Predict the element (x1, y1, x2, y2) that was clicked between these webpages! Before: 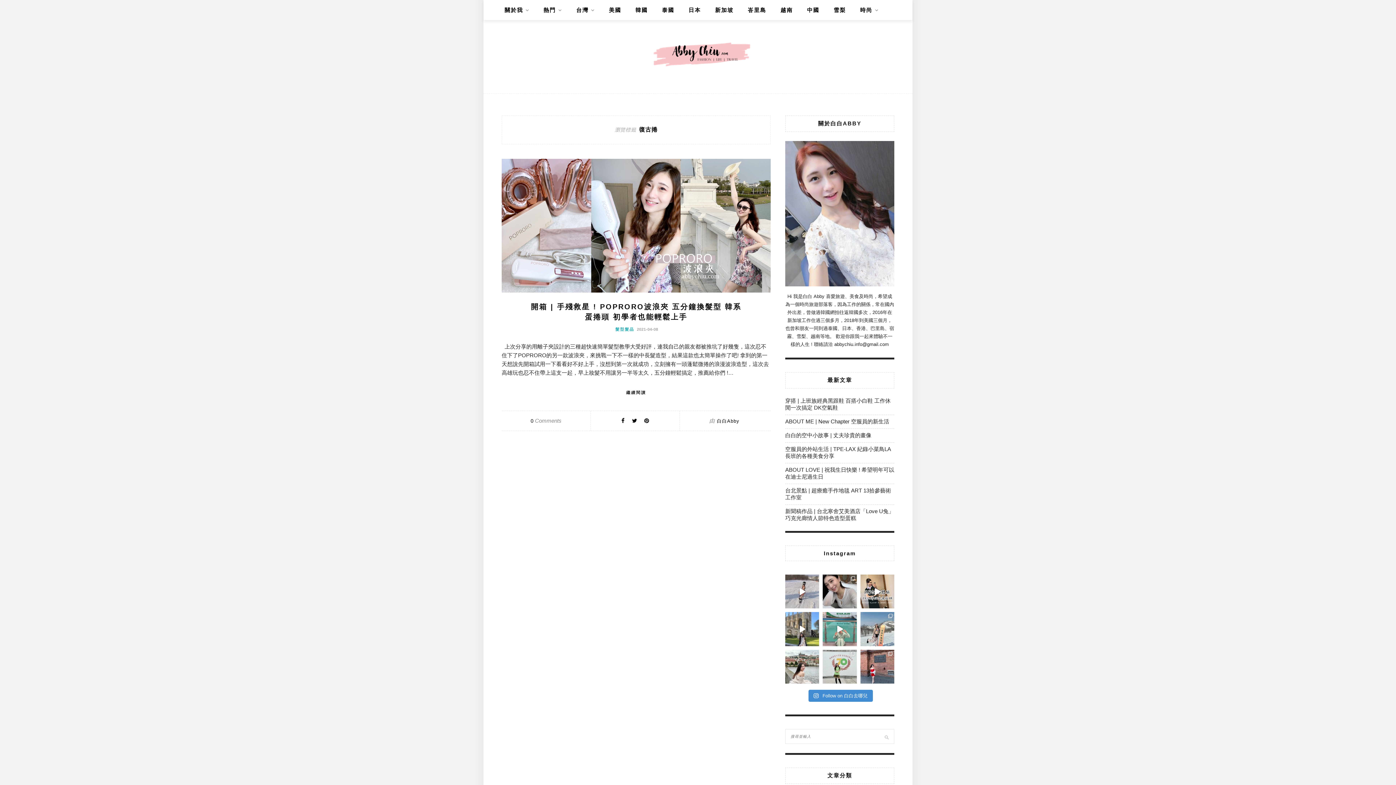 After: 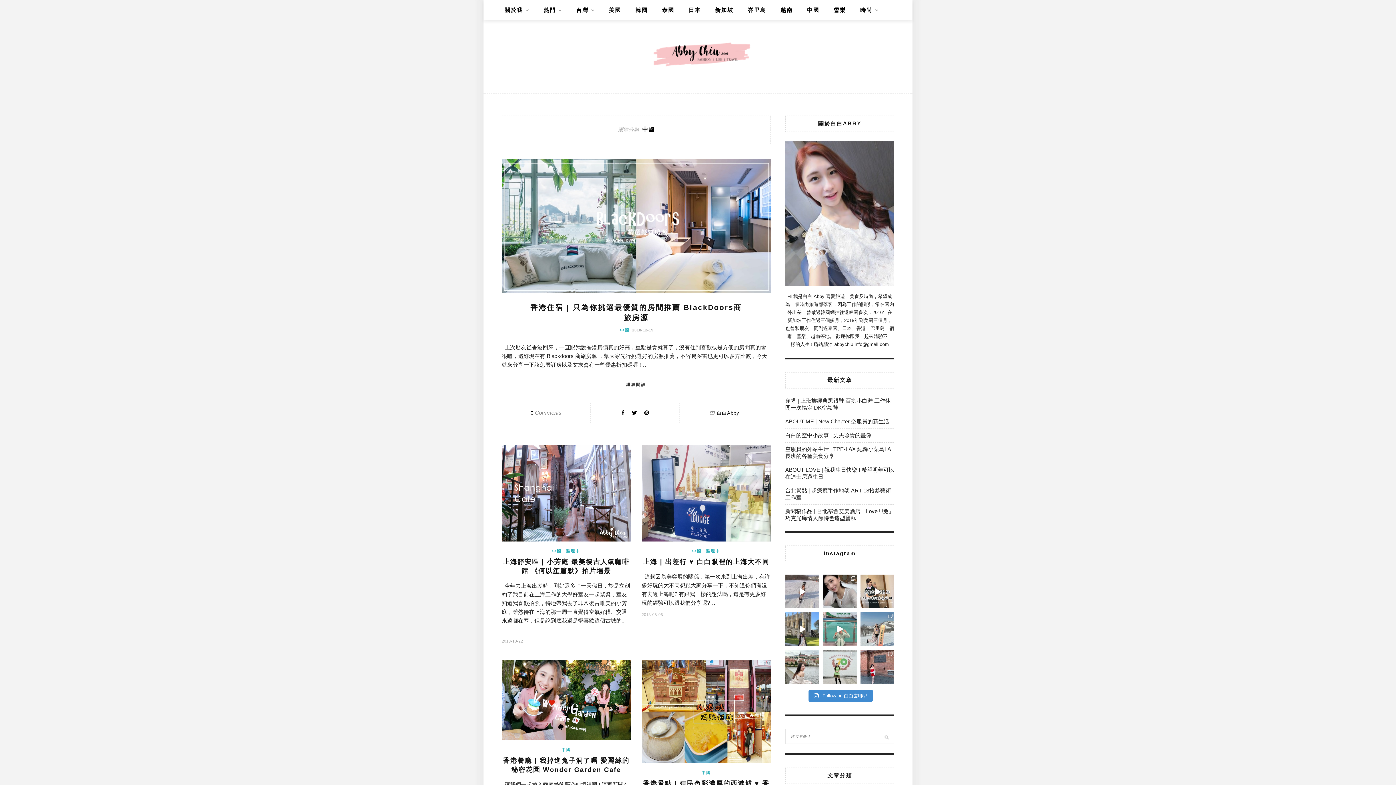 Action: bbox: (807, 0, 819, 20) label: 中國